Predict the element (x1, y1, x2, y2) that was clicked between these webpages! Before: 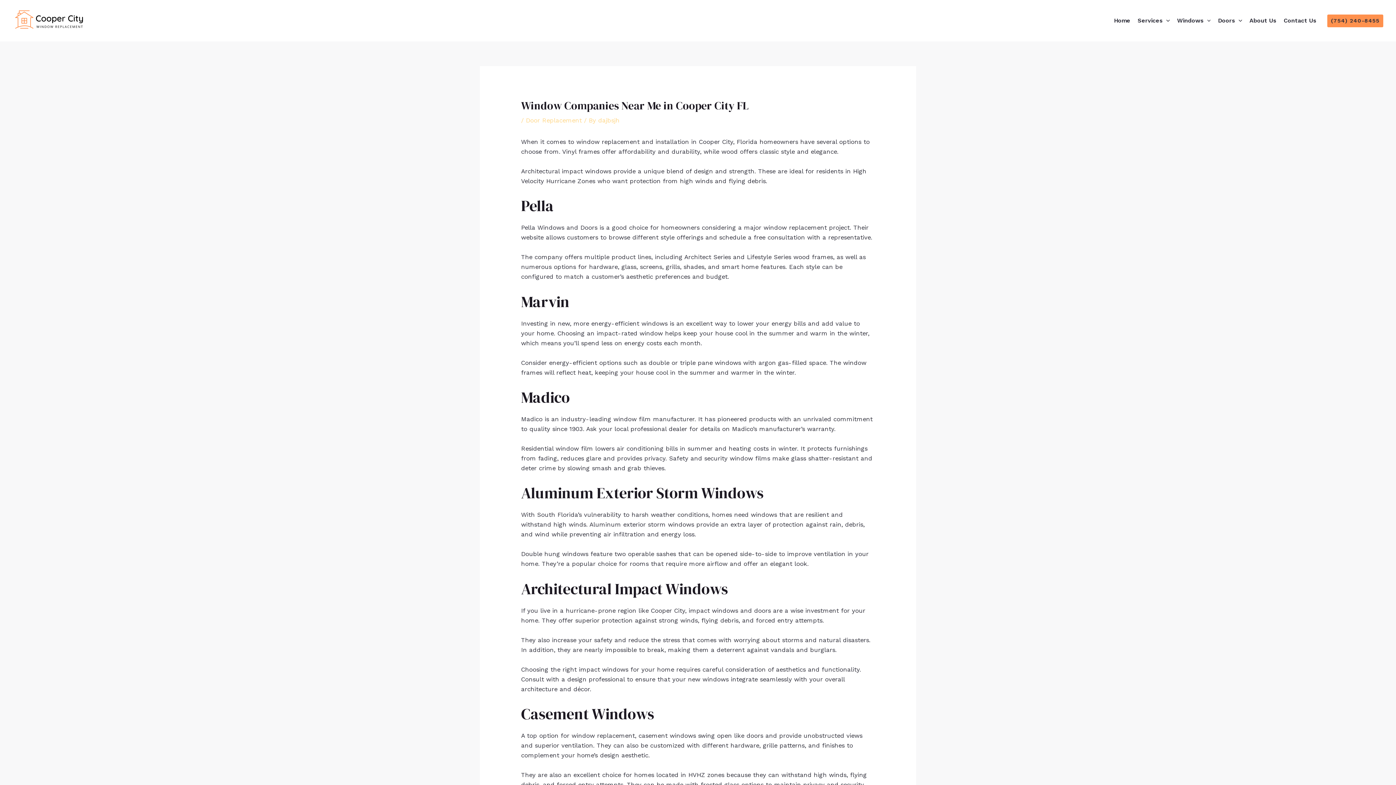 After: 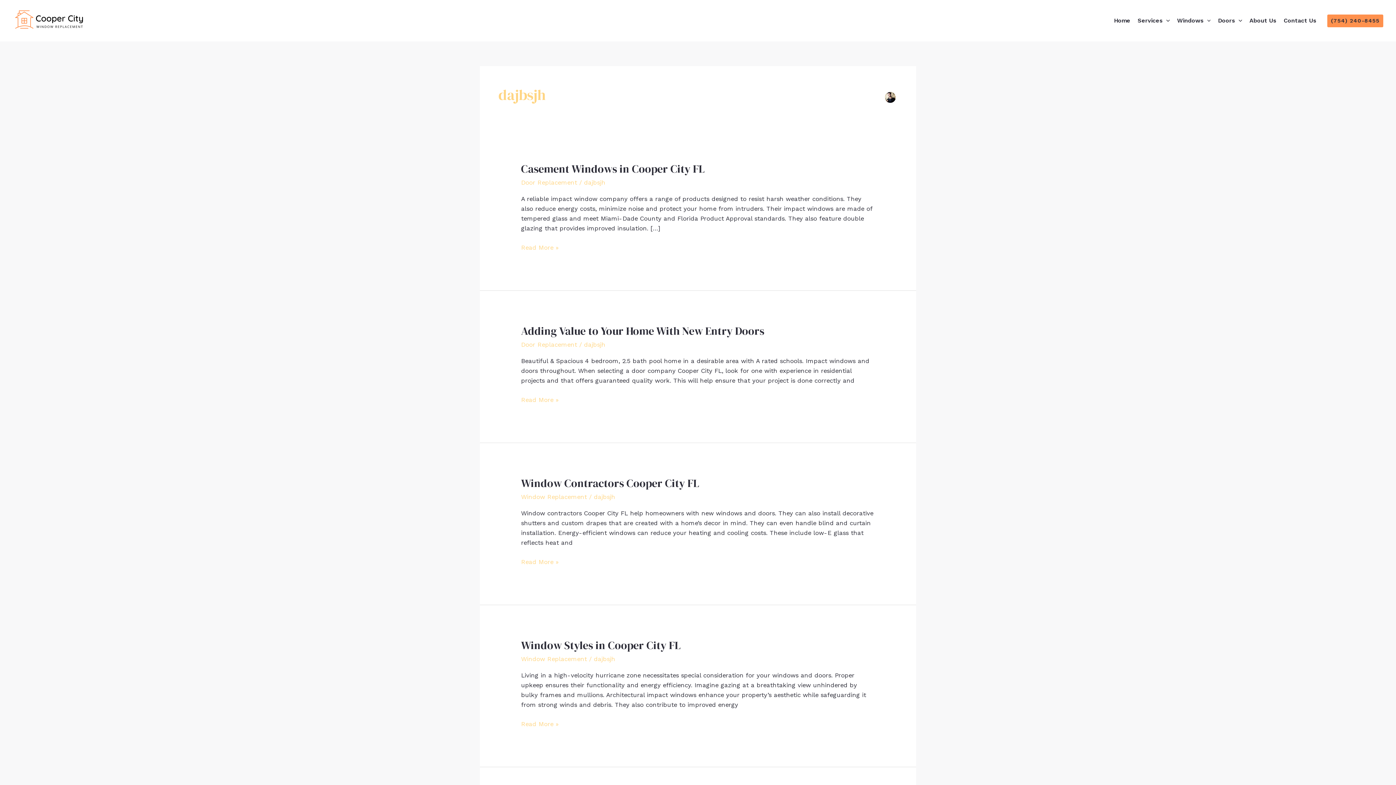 Action: label: dajbsjh bbox: (598, 116, 619, 123)